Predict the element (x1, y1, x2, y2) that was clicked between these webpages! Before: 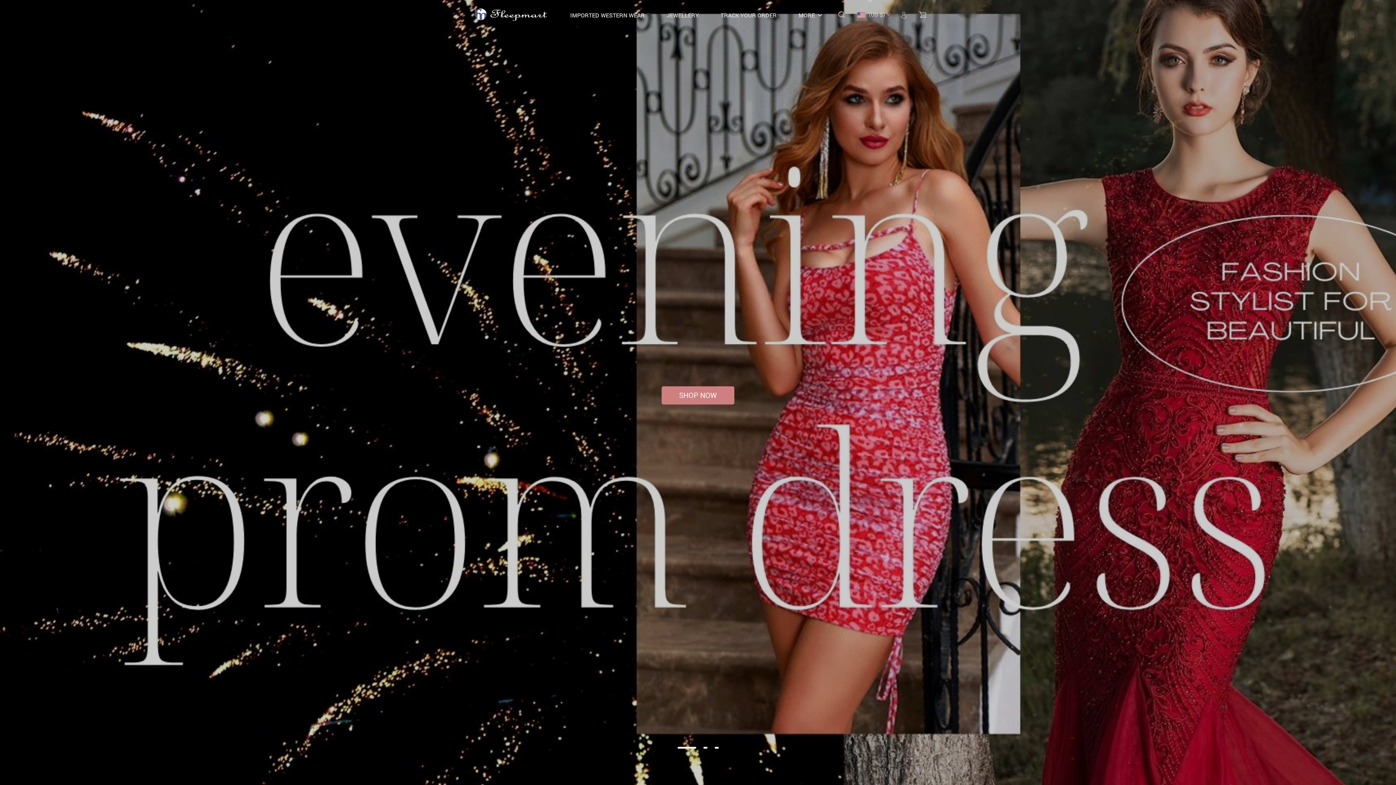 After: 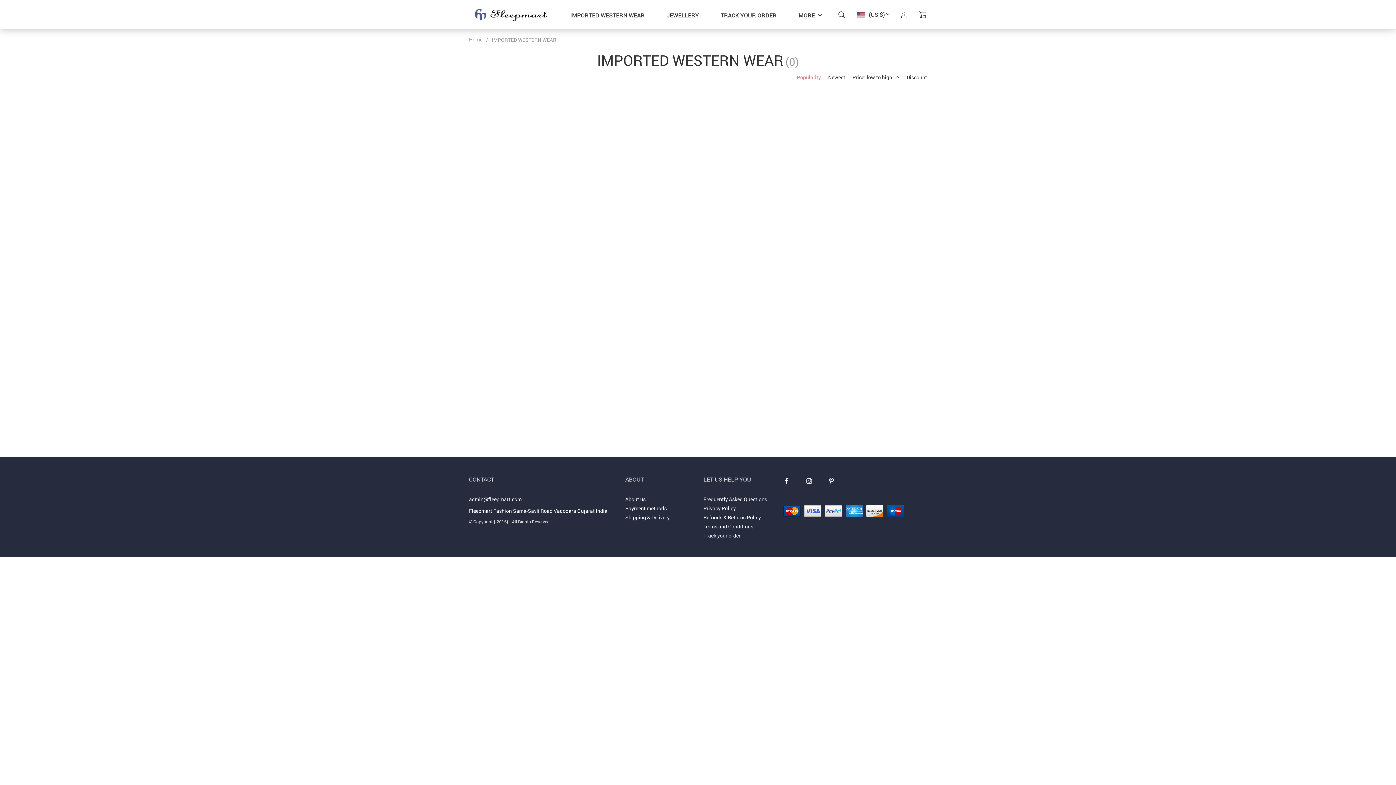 Action: label: IMPORTED WESTERN WEAR bbox: (570, 10, 644, 20)